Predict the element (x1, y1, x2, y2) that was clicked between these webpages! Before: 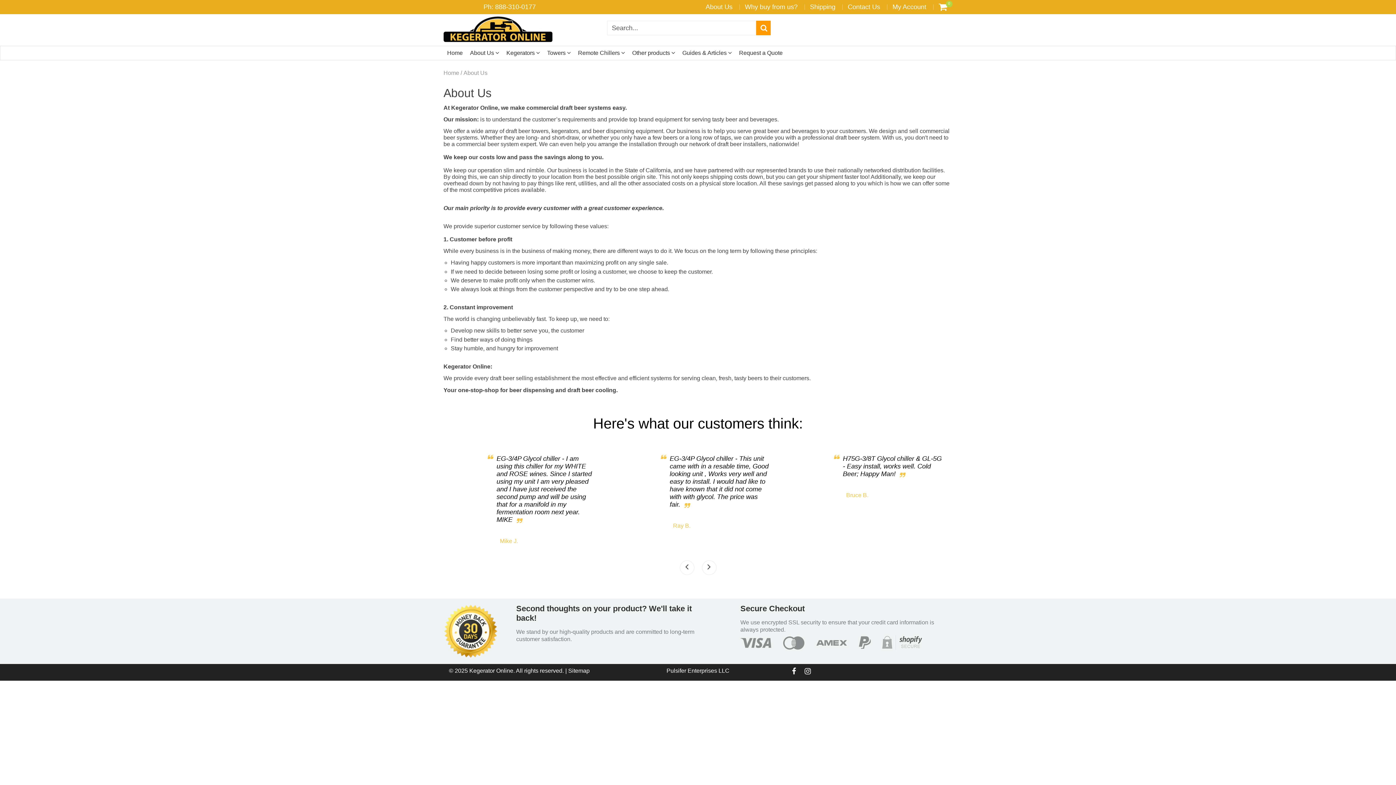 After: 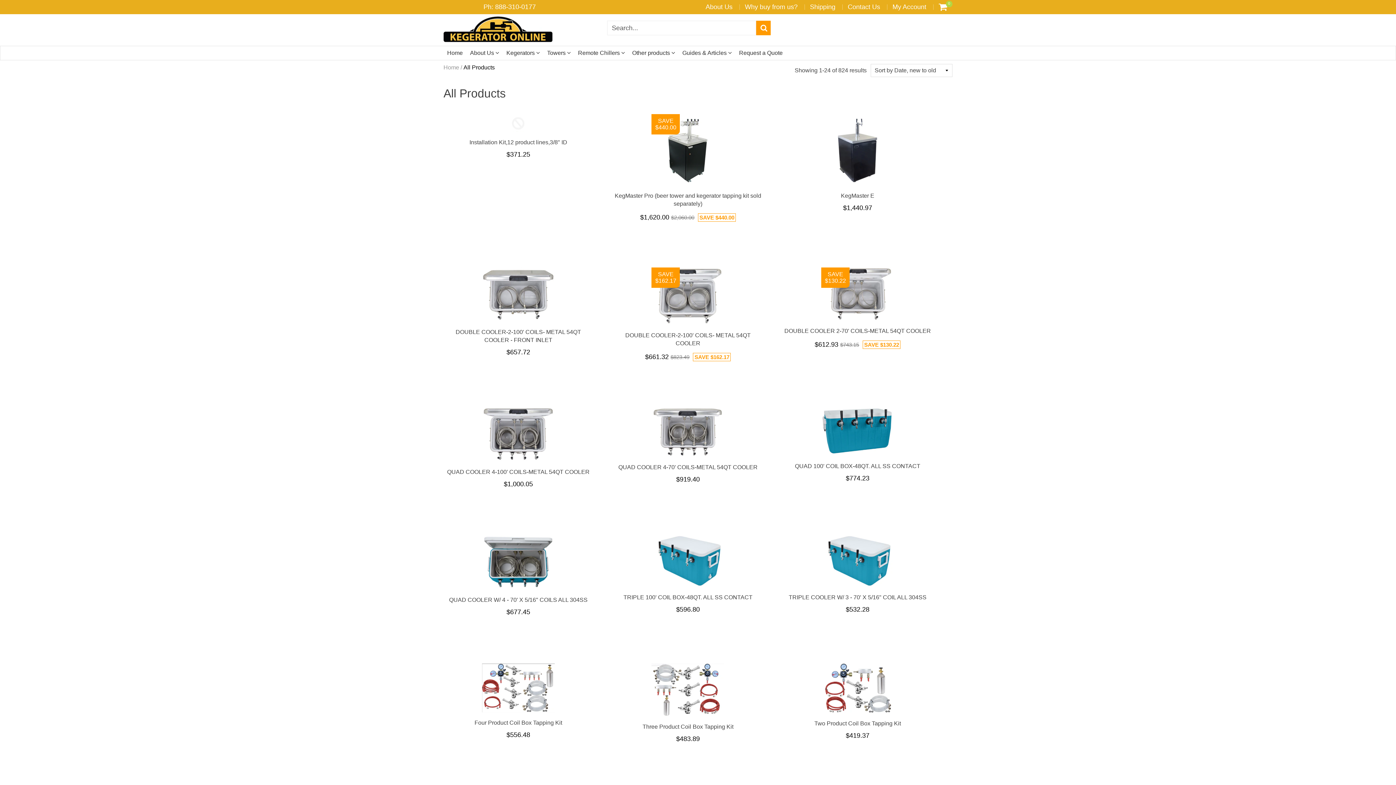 Action: bbox: (632, 46, 675, 60) label: Other products 